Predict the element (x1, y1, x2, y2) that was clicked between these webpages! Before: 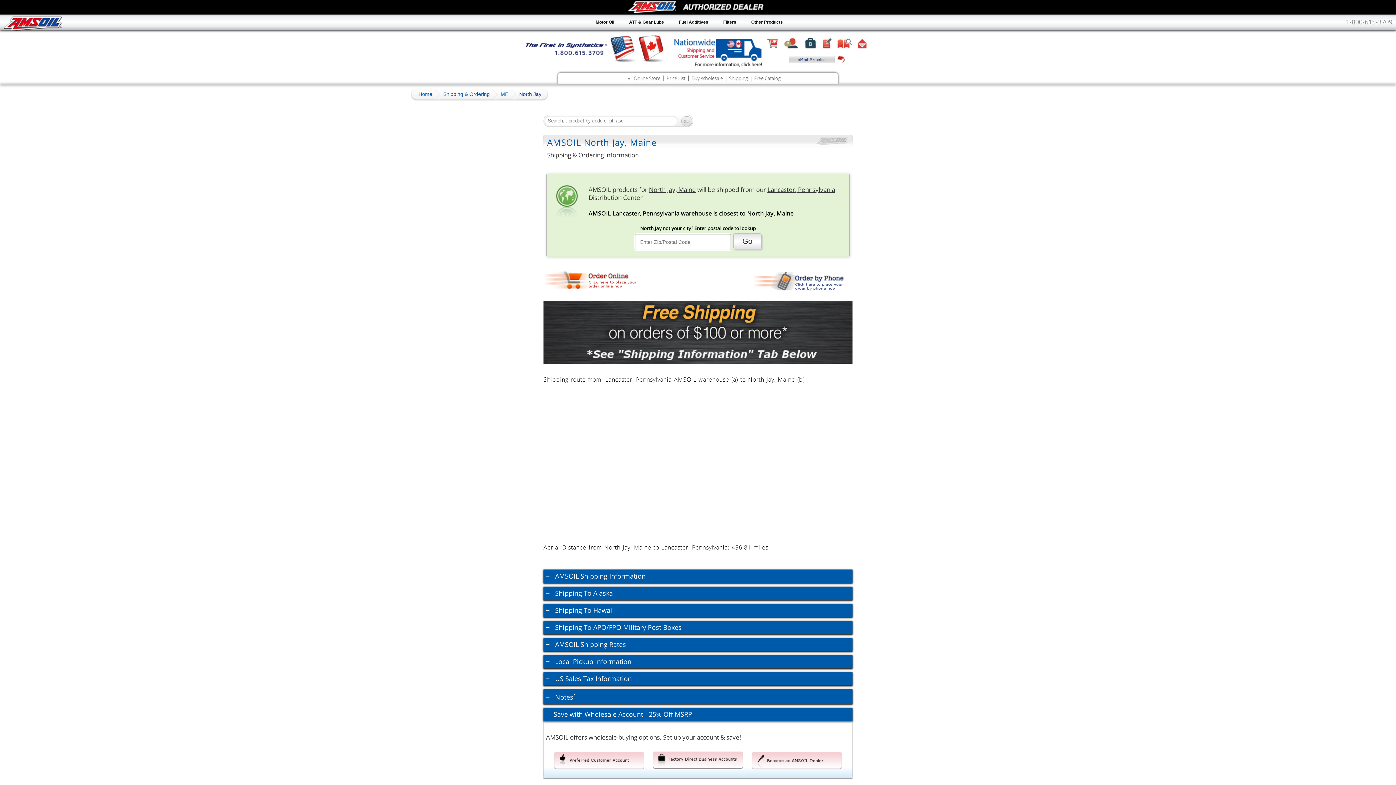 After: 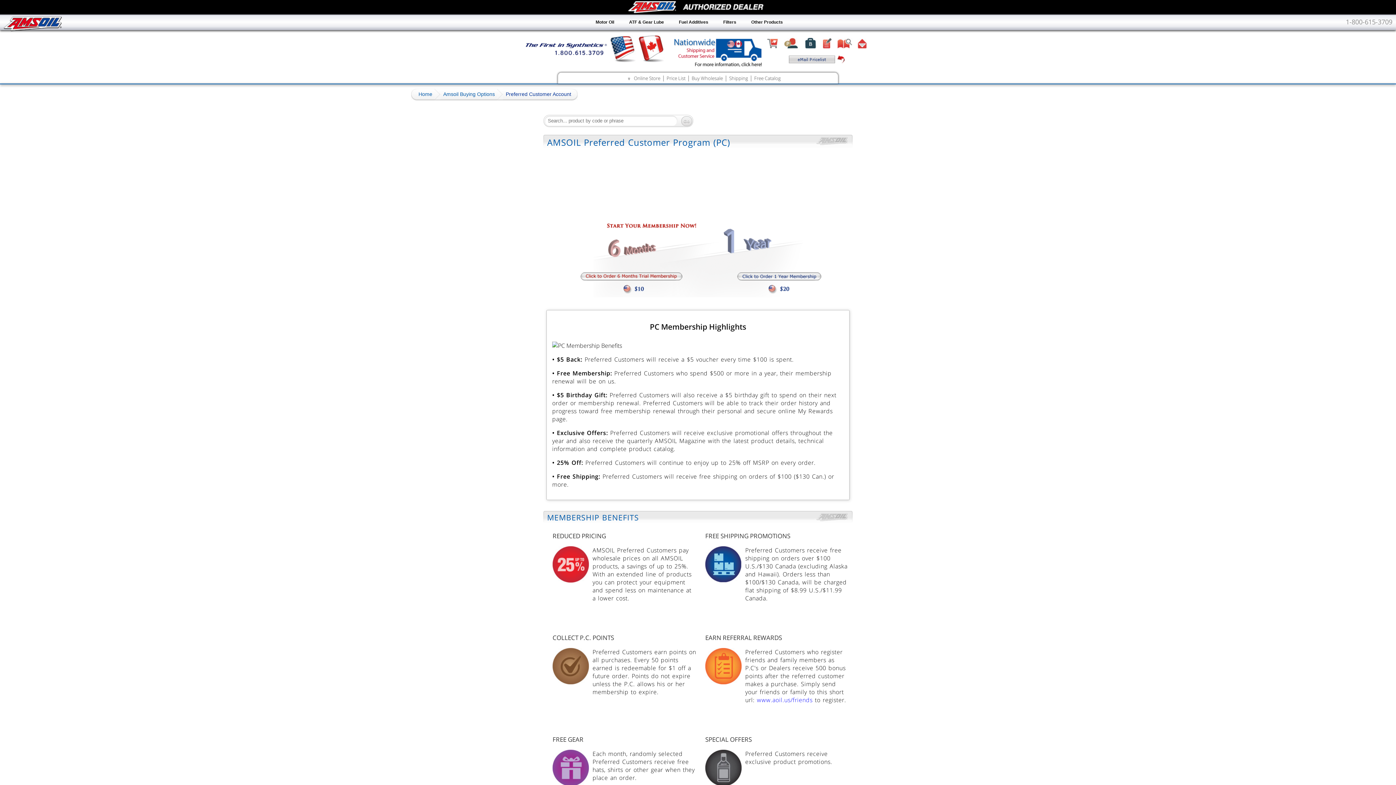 Action: bbox: (546, 767, 645, 775)